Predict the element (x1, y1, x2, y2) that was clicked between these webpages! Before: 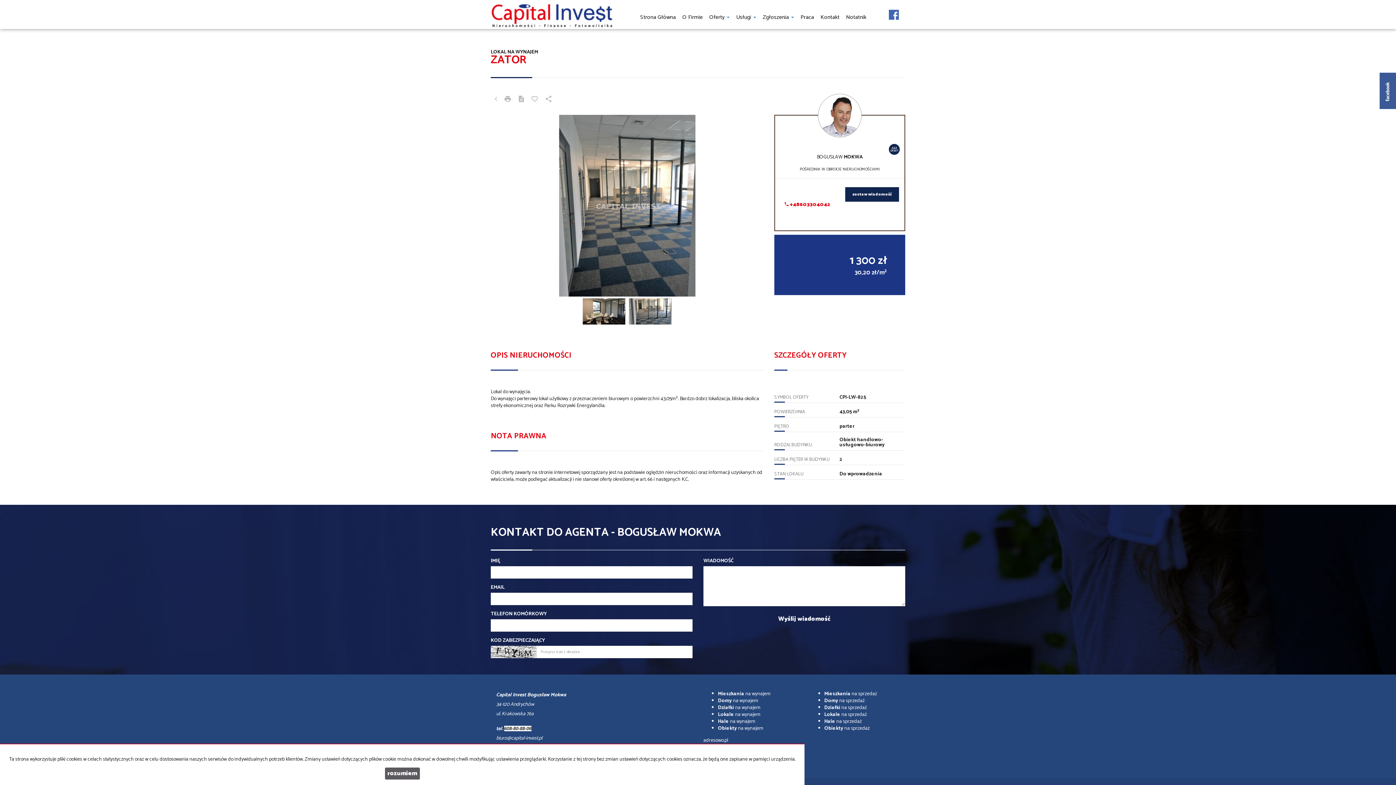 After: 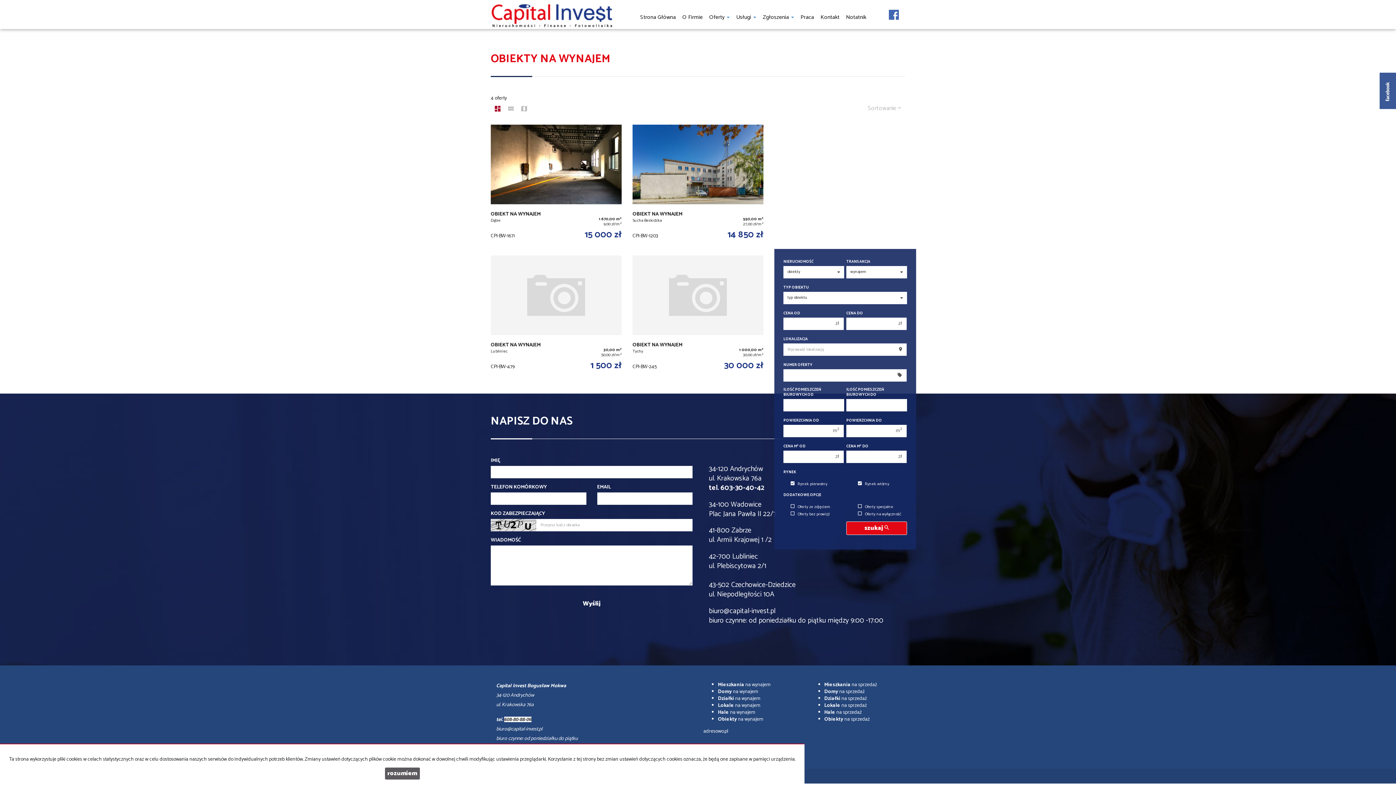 Action: bbox: (718, 724, 763, 733) label: Obiekty na wynajem